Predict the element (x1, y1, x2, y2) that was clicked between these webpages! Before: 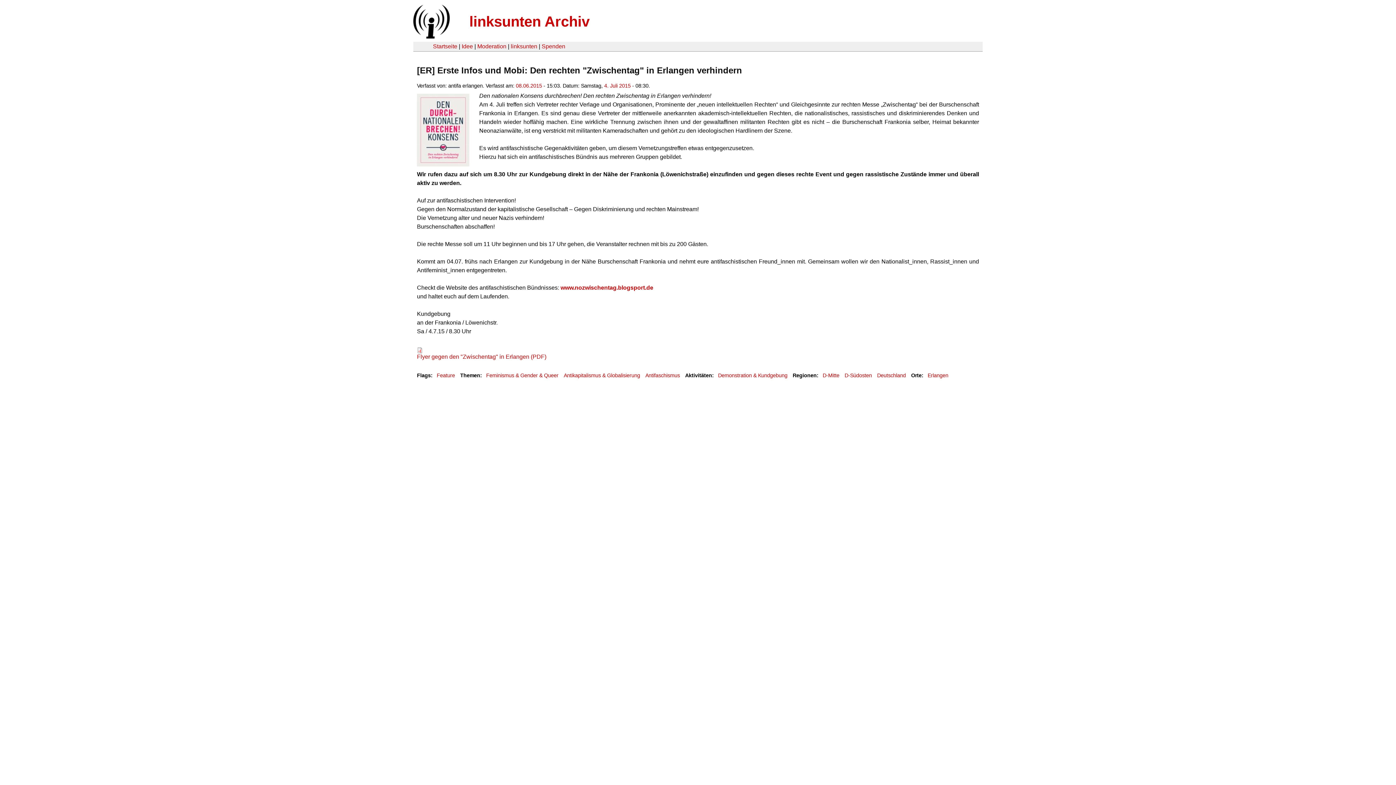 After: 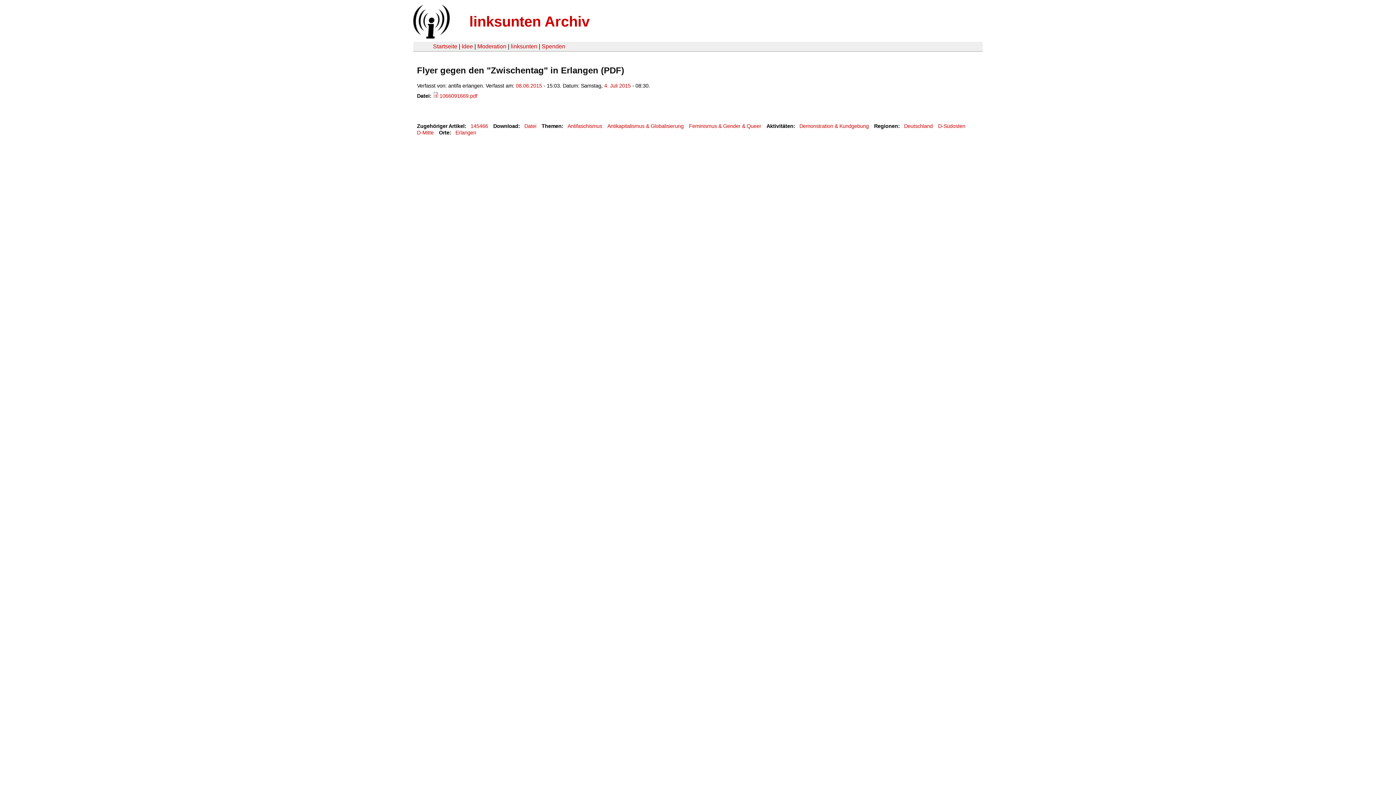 Action: bbox: (417, 348, 423, 354)